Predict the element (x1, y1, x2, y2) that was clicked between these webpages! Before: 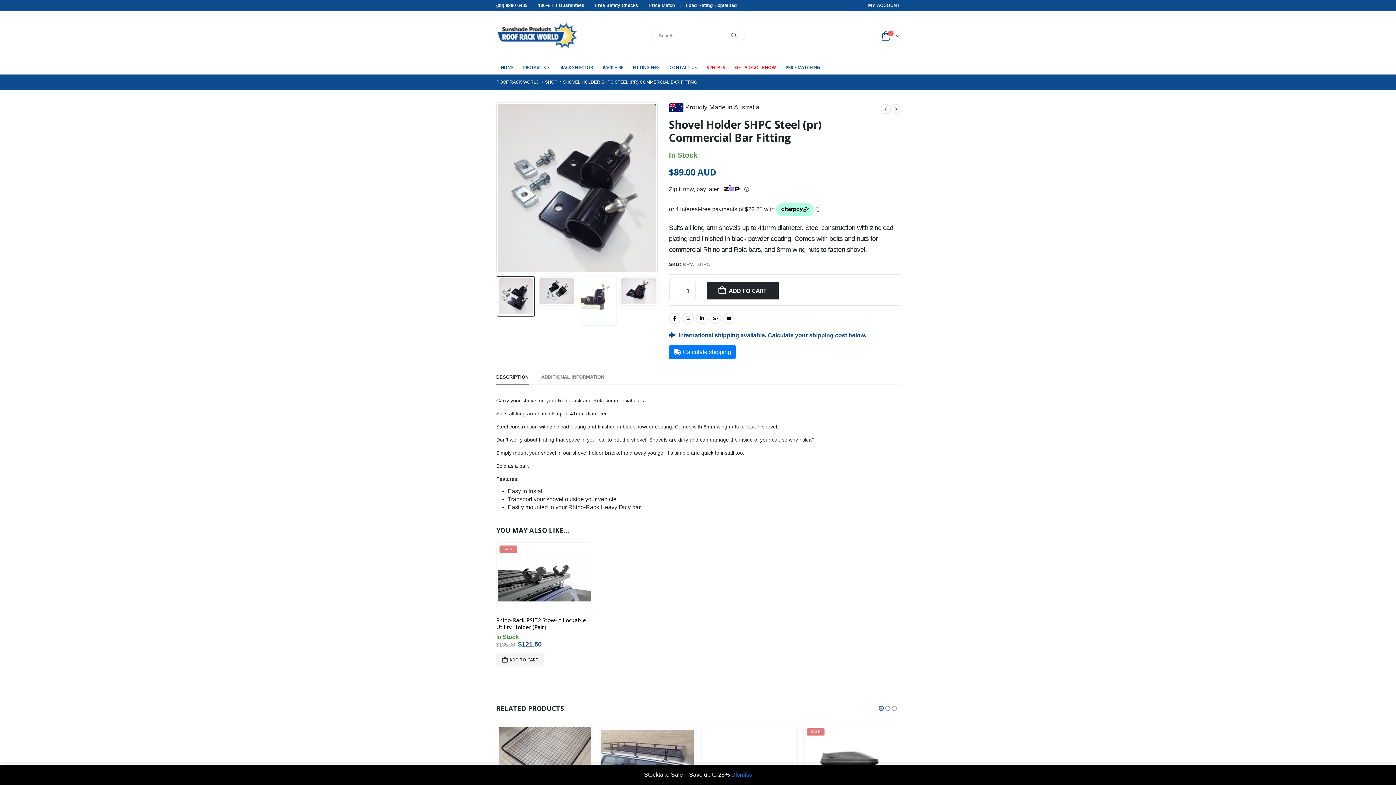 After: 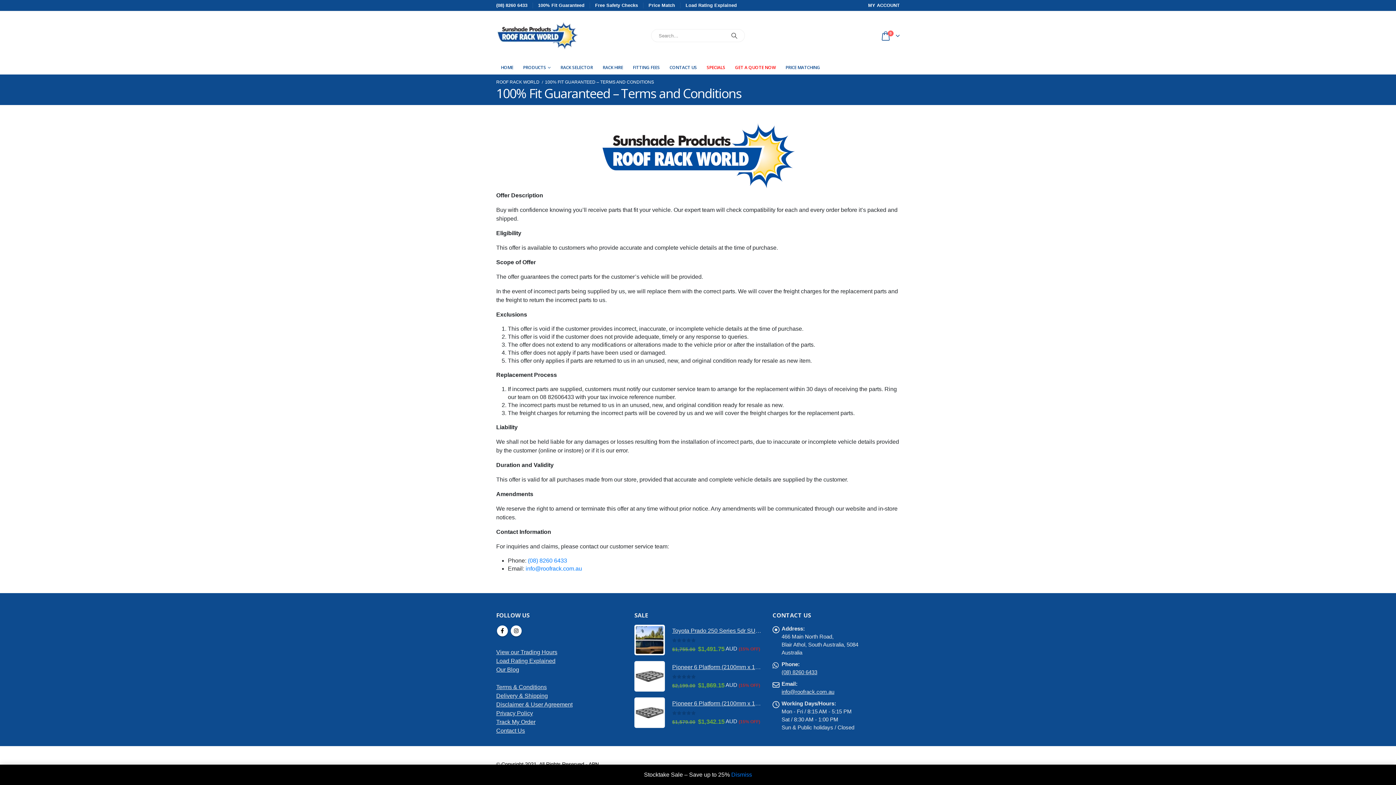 Action: label: 100% Fit Guaranteed bbox: (538, 2, 584, 8)